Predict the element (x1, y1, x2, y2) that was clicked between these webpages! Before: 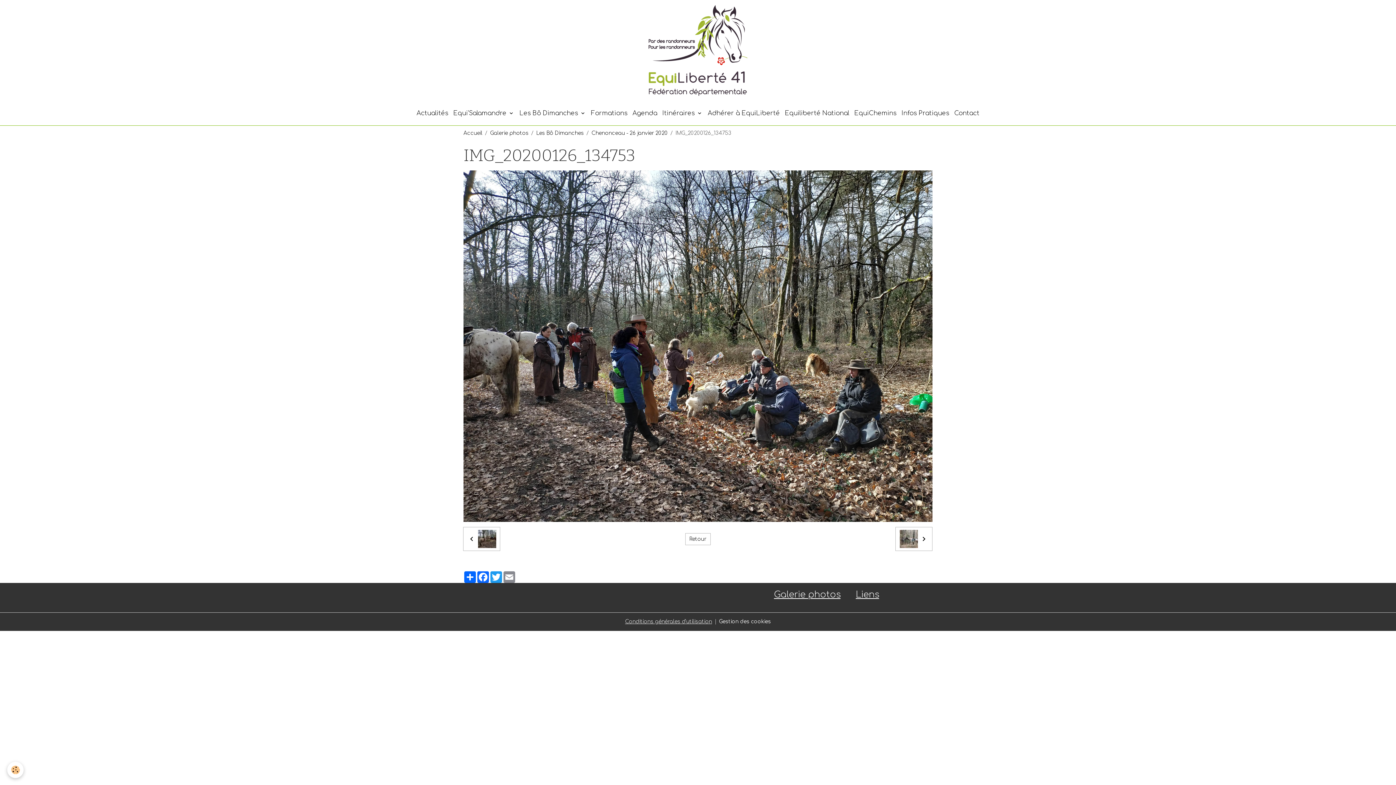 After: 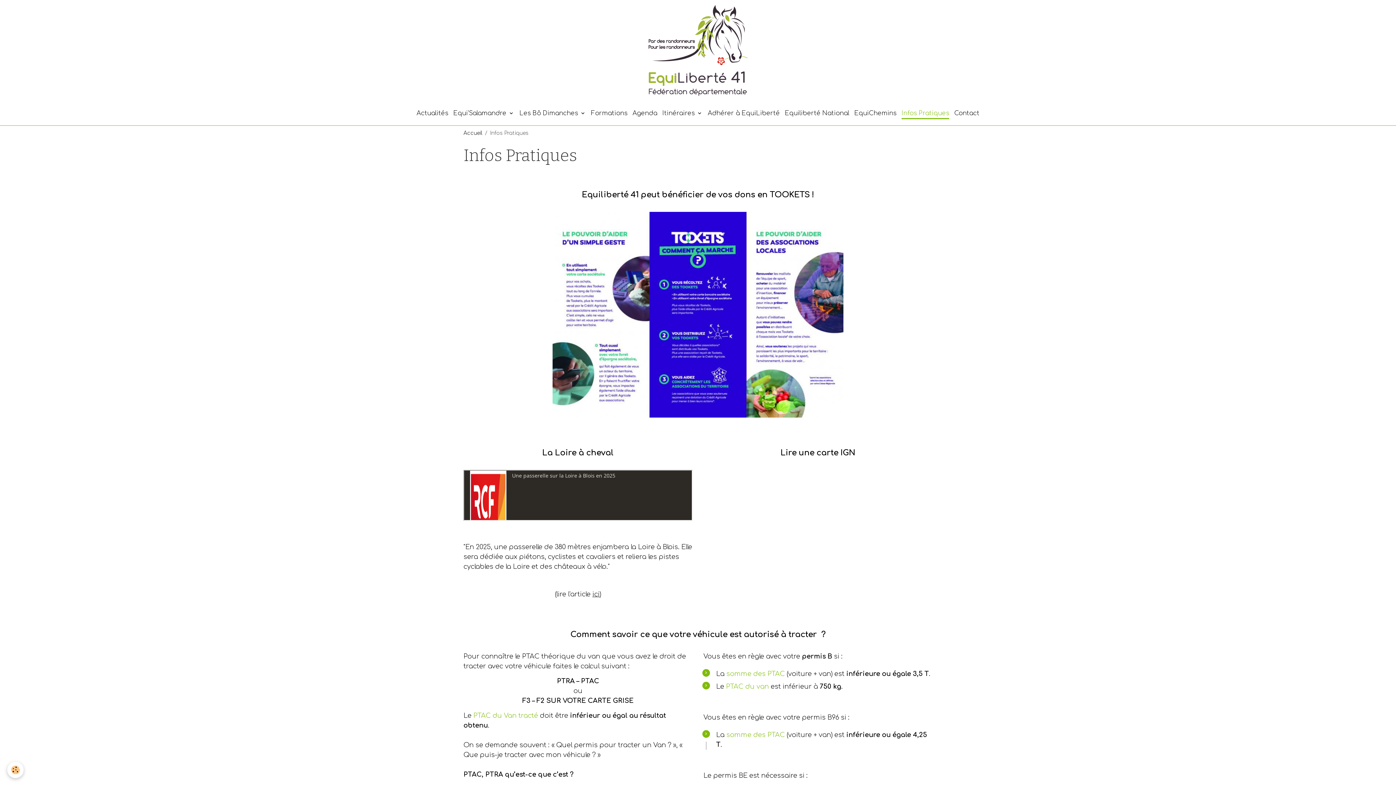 Action: label: Infos Pratiques bbox: (899, 106, 952, 120)